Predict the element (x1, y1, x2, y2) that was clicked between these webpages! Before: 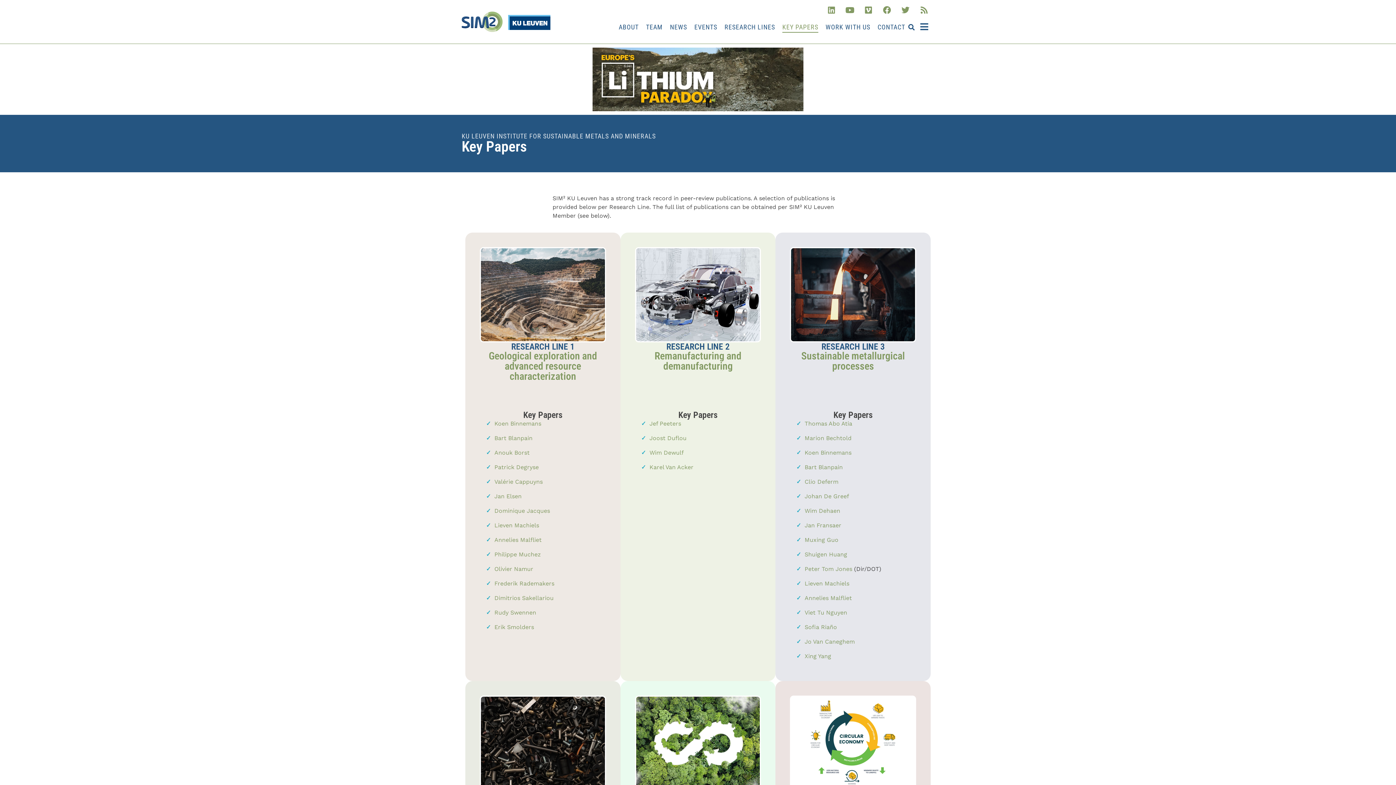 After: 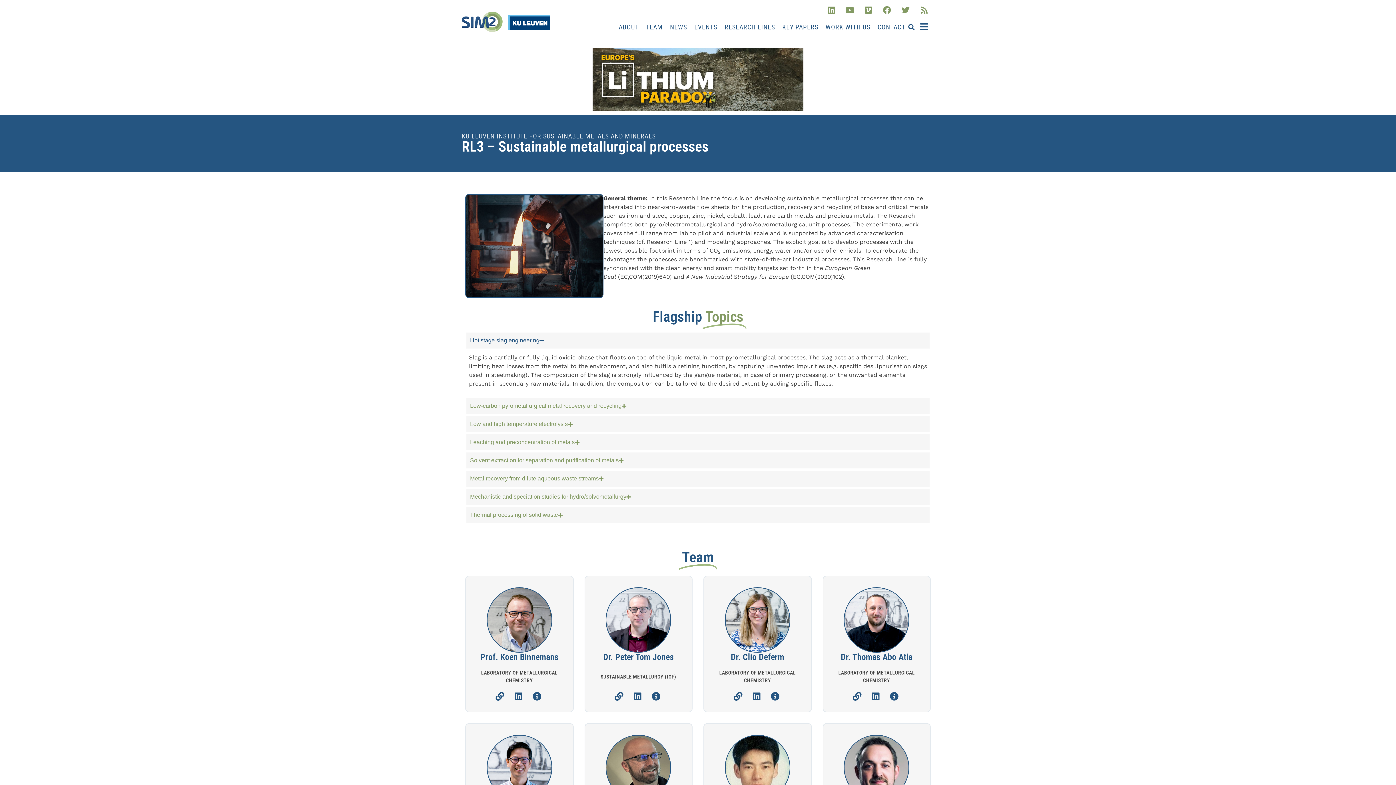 Action: label: Sustainable metallurgical processes bbox: (801, 350, 905, 372)